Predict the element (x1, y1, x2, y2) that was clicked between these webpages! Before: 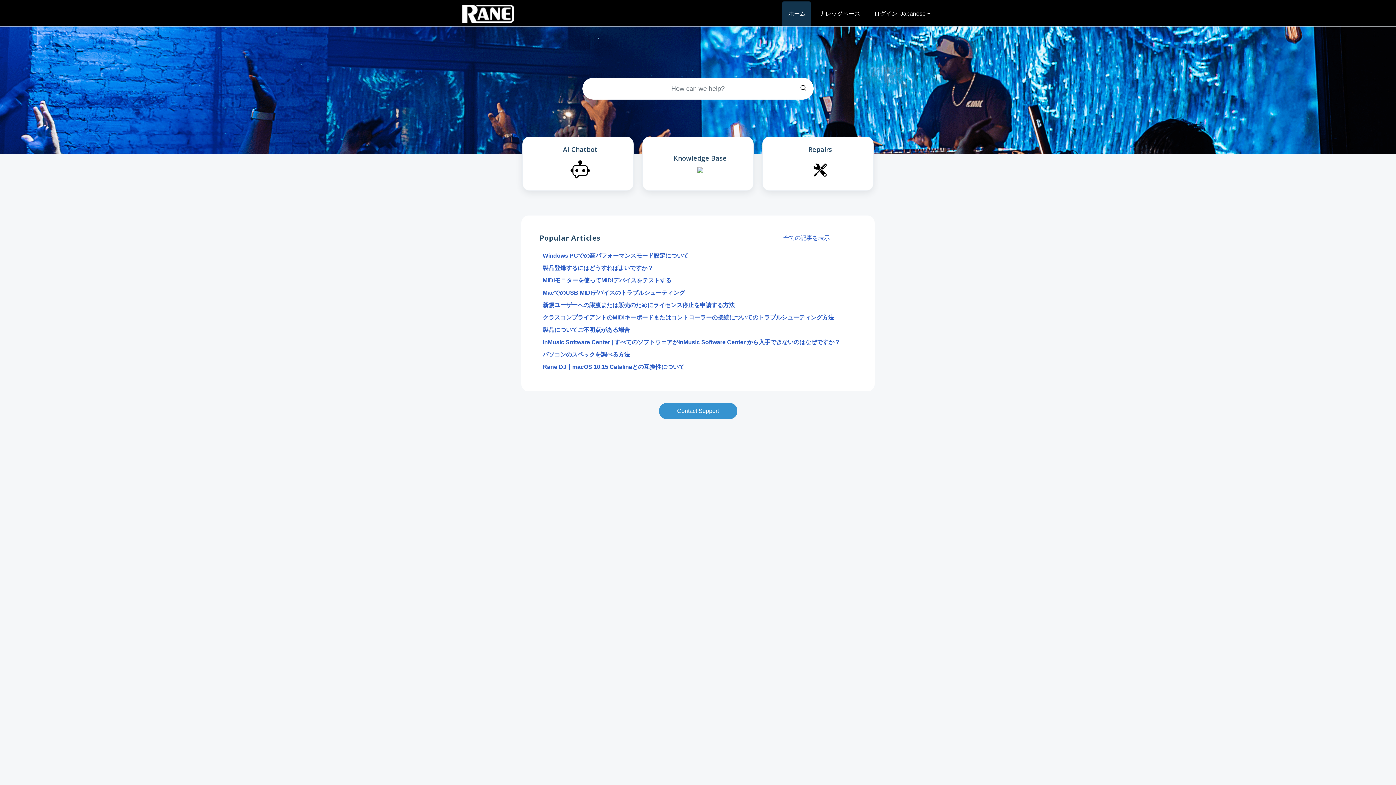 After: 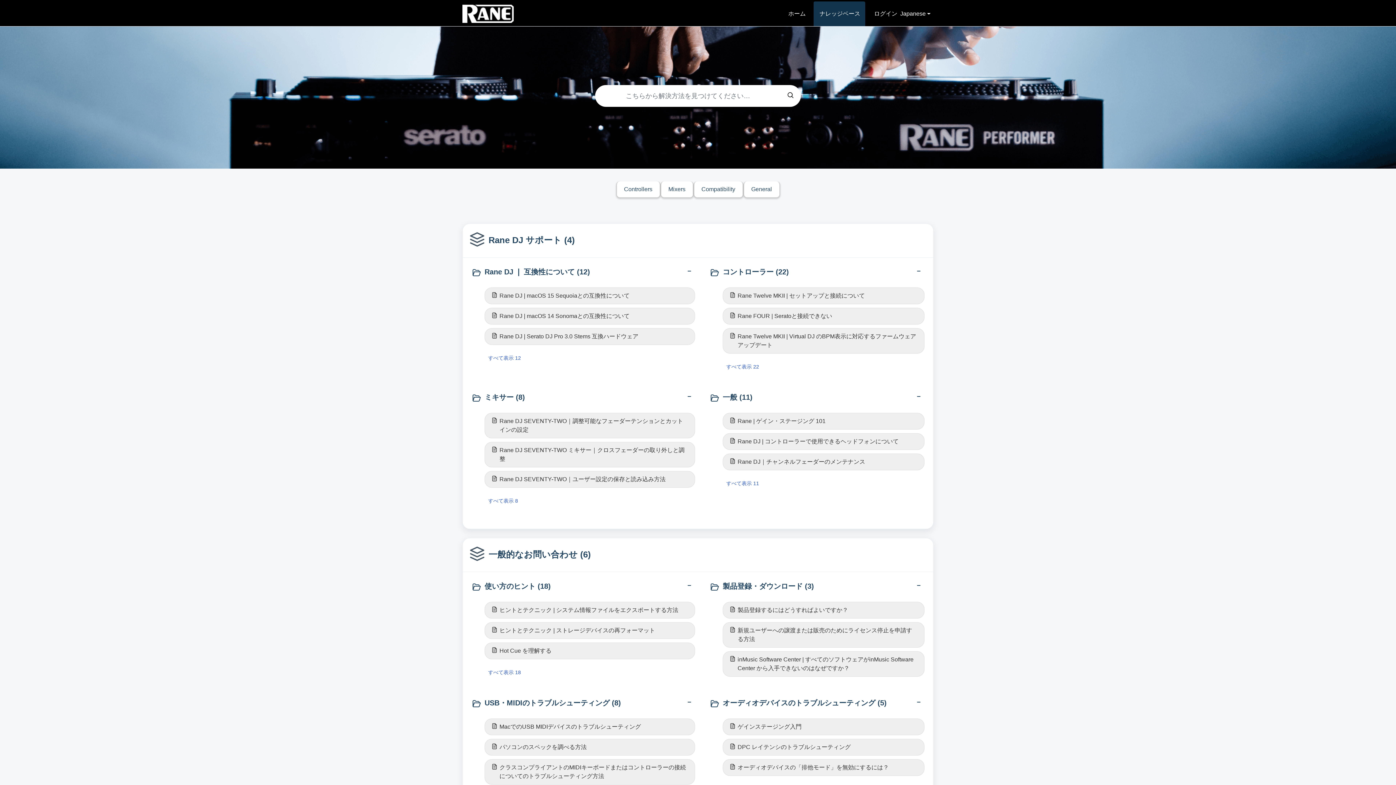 Action: label: ナレッジベース bbox: (813, 1, 865, 26)